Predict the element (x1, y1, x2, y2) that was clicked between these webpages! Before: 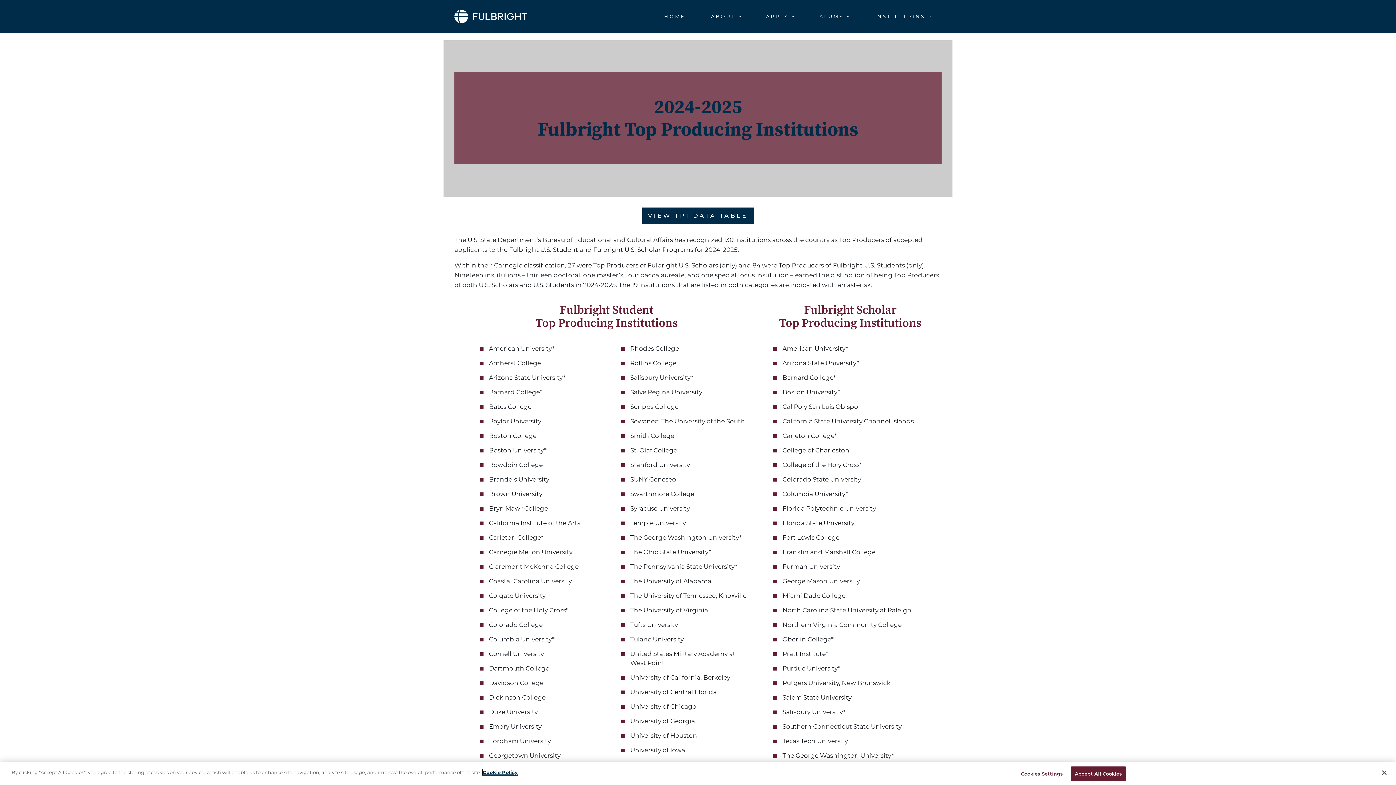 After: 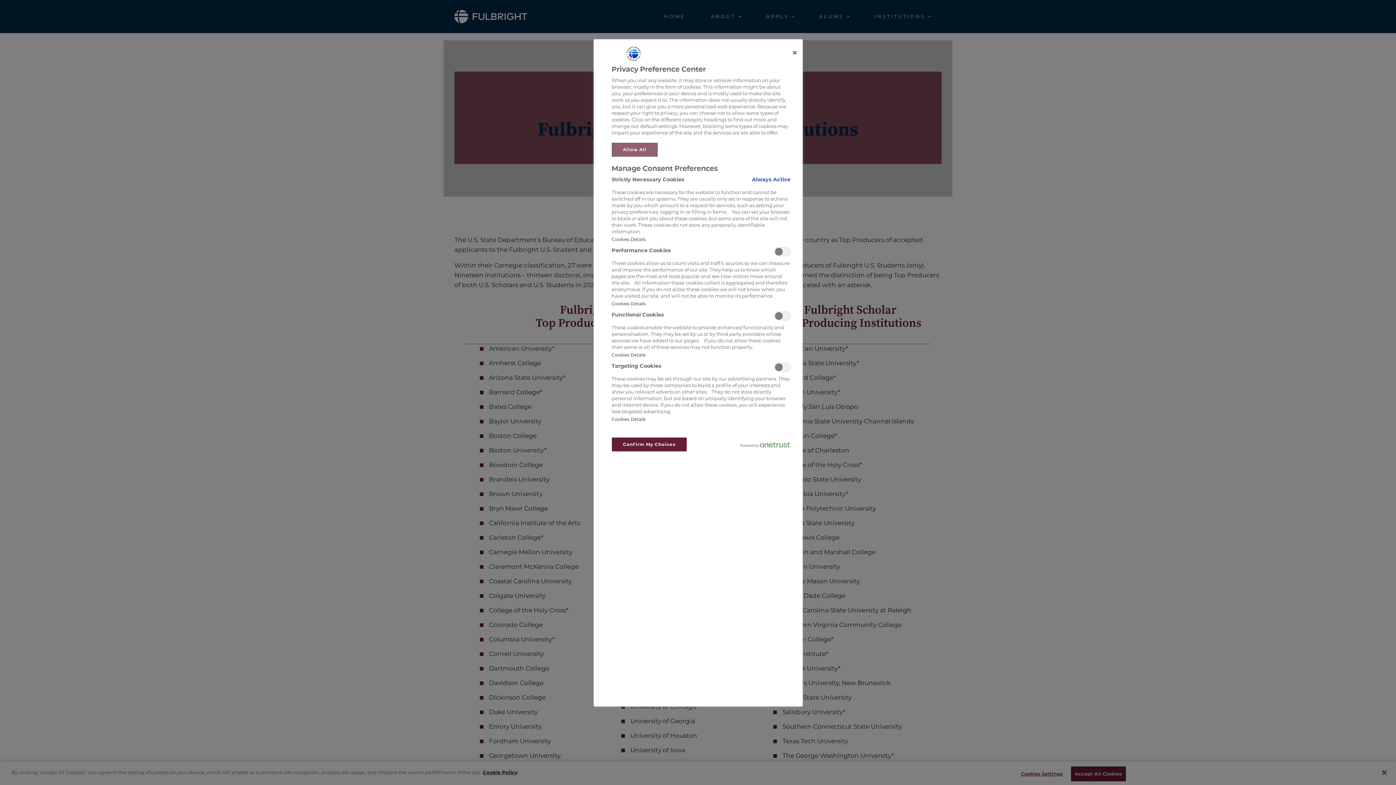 Action: bbox: (1019, 767, 1064, 781) label: Cookies Settings